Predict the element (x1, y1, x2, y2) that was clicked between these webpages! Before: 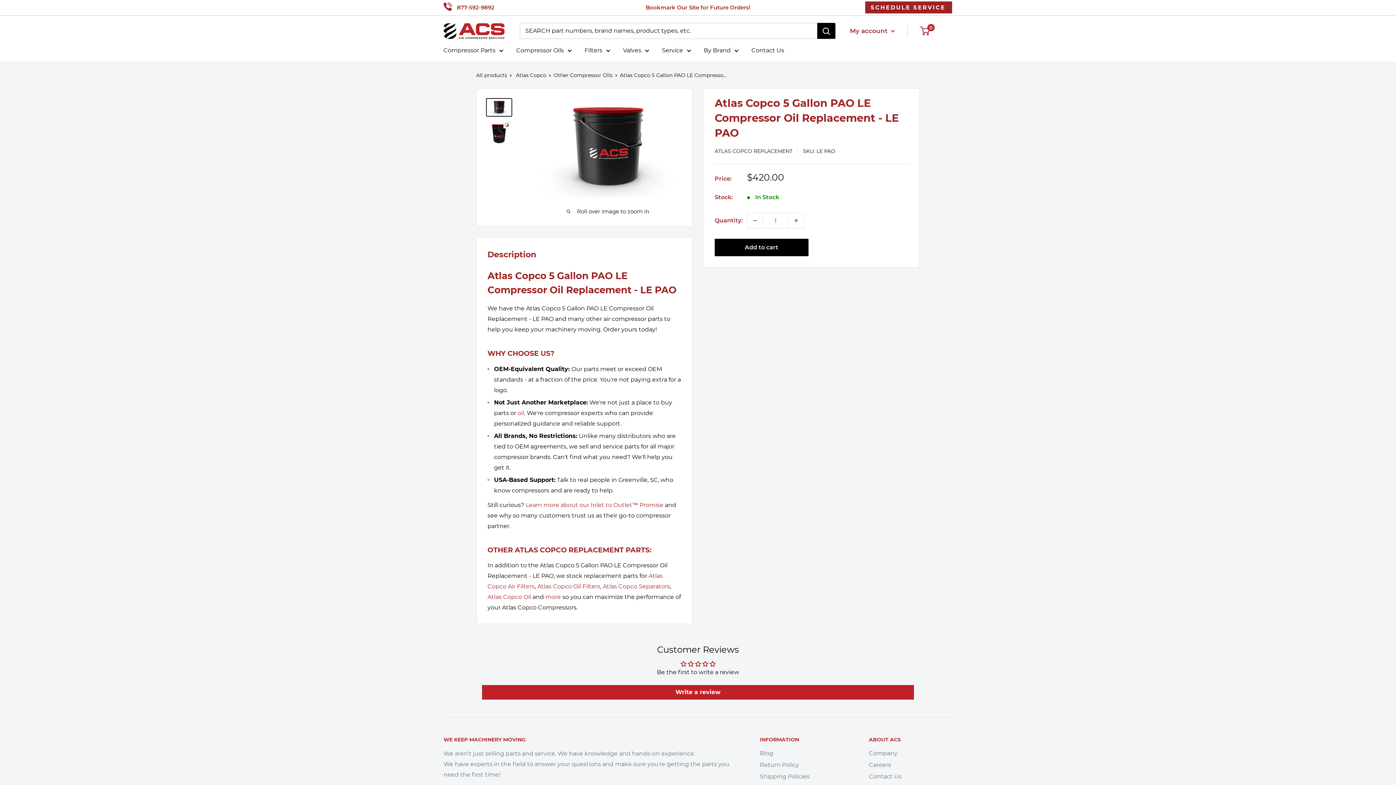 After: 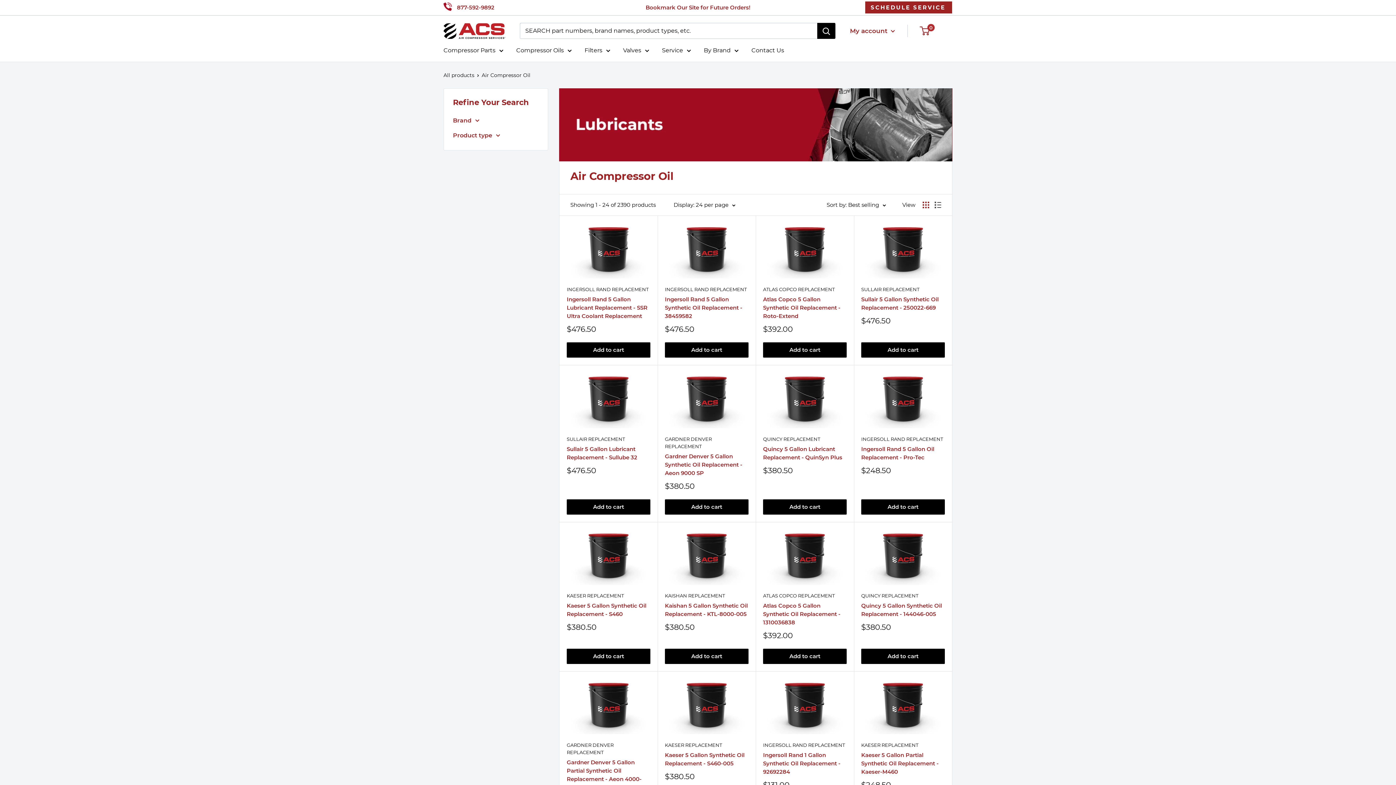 Action: bbox: (517, 409, 524, 416) label: oil